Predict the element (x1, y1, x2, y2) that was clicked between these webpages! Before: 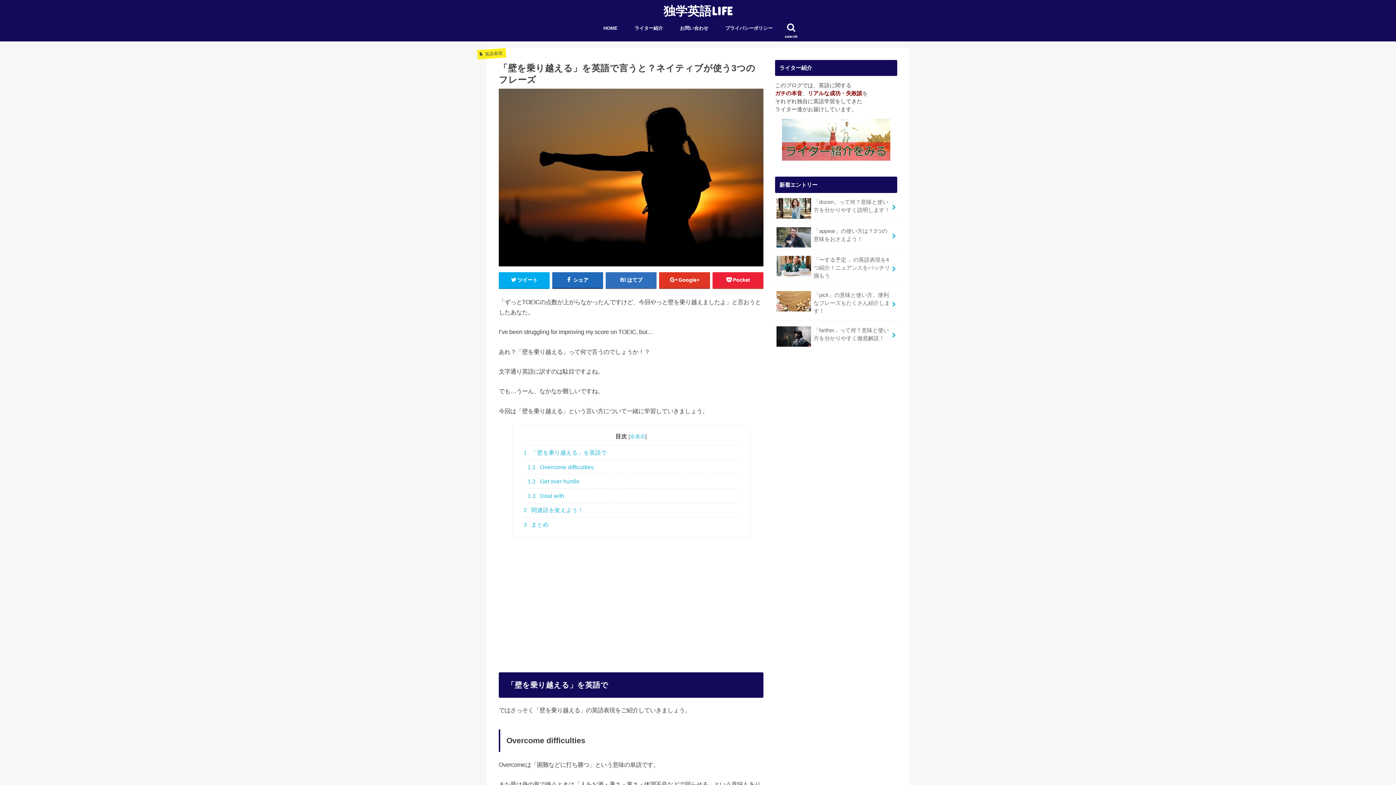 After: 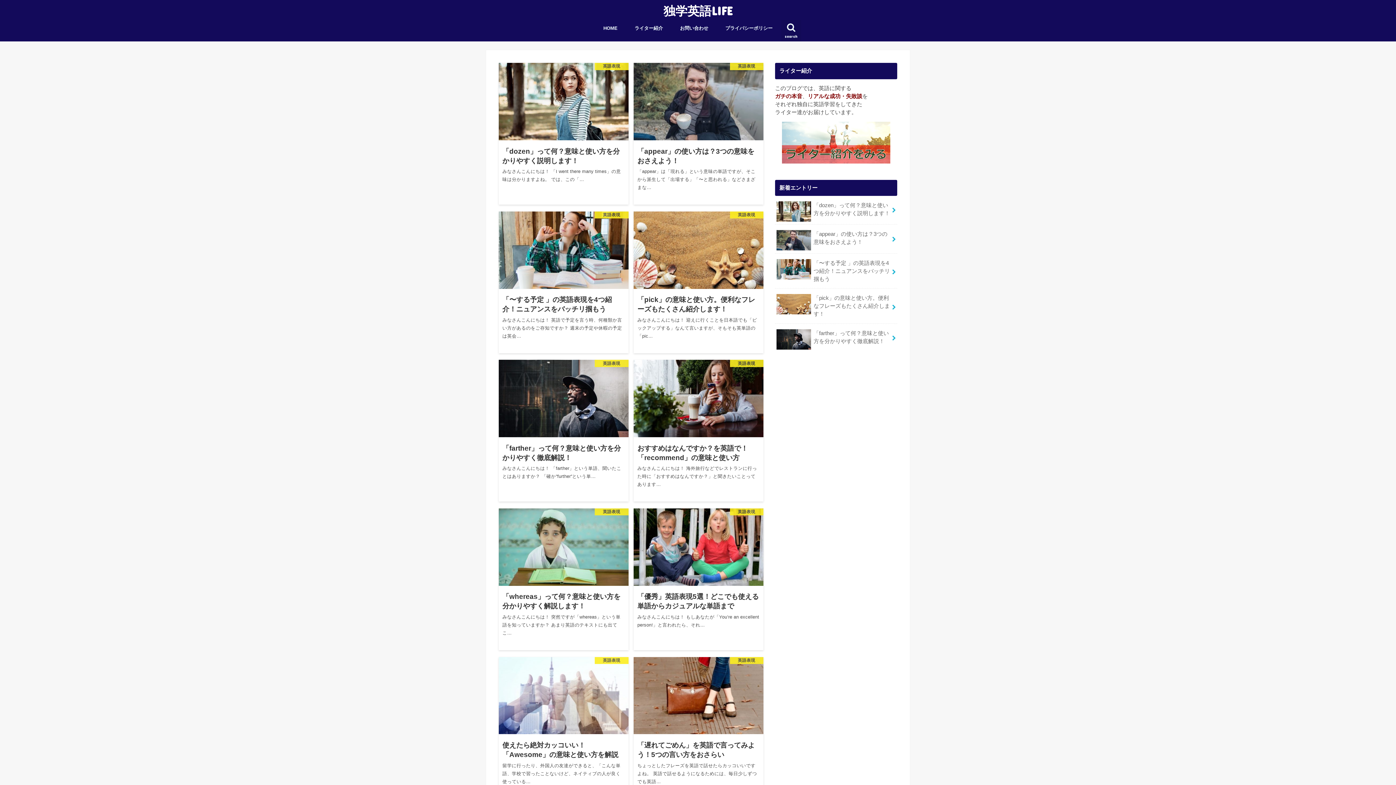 Action: label: 独学英語LIFE bbox: (663, 3, 732, 18)